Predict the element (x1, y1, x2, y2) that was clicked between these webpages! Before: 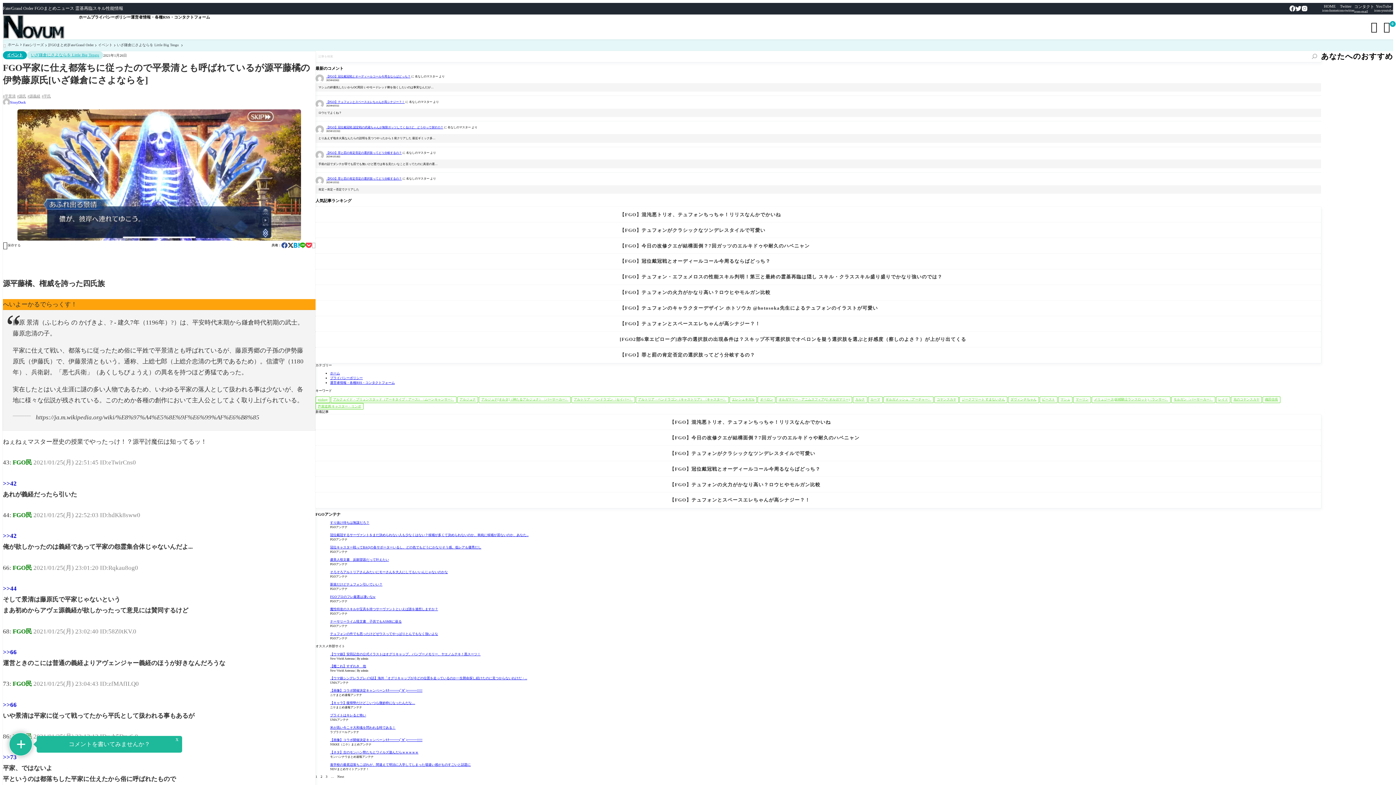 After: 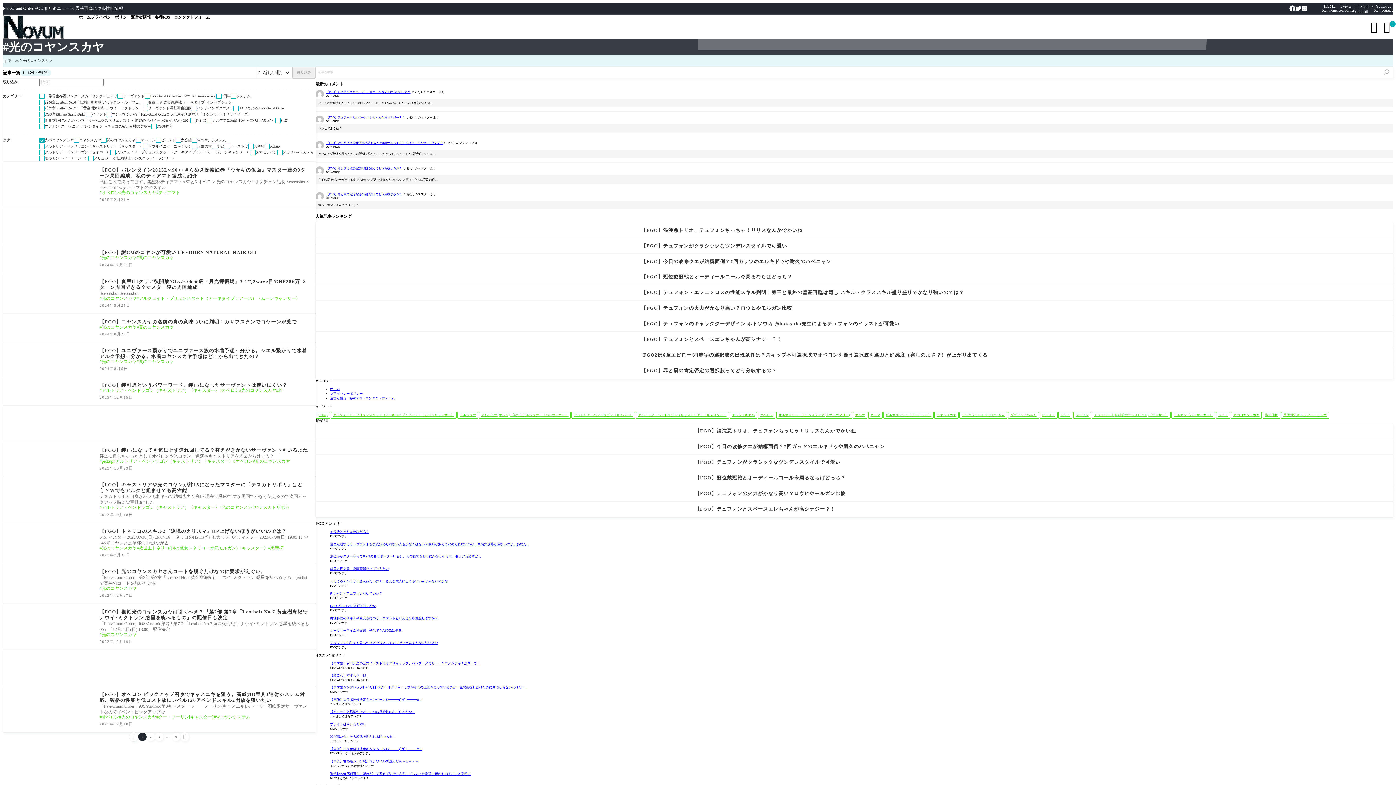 Action: label: 光のコヤンスカヤ (63個の項目) bbox: (1231, 396, 1262, 403)